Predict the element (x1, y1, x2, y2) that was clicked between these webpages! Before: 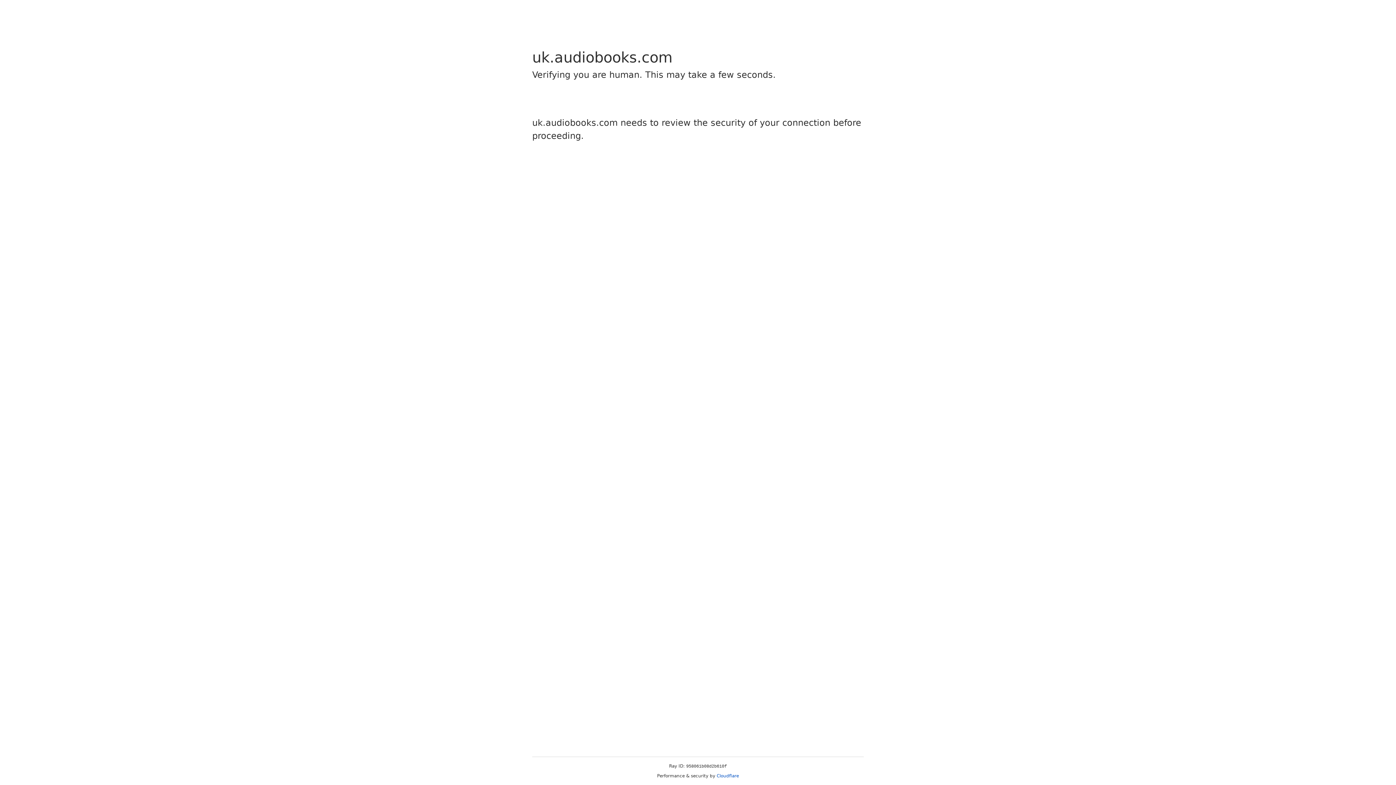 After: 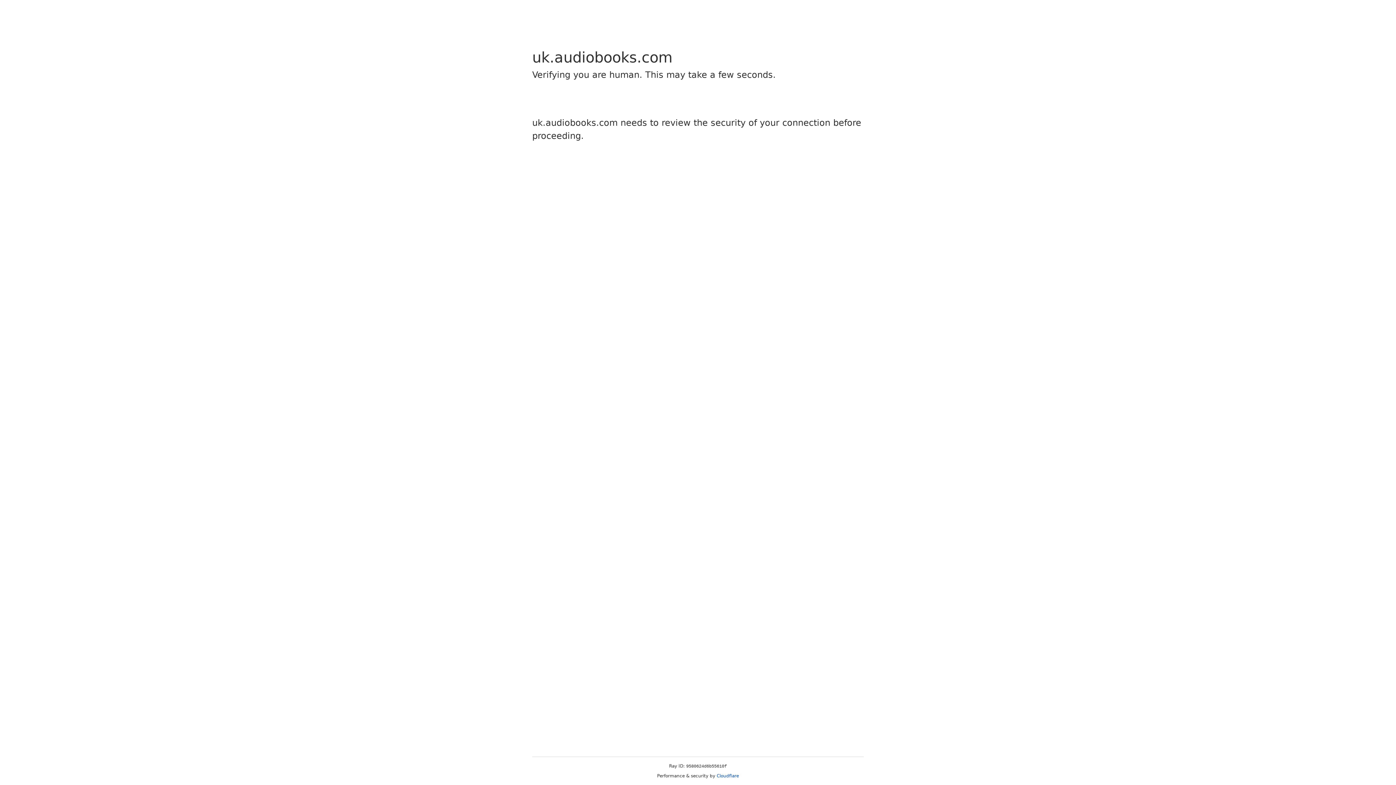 Action: bbox: (716, 773, 739, 778) label: Cloudflare